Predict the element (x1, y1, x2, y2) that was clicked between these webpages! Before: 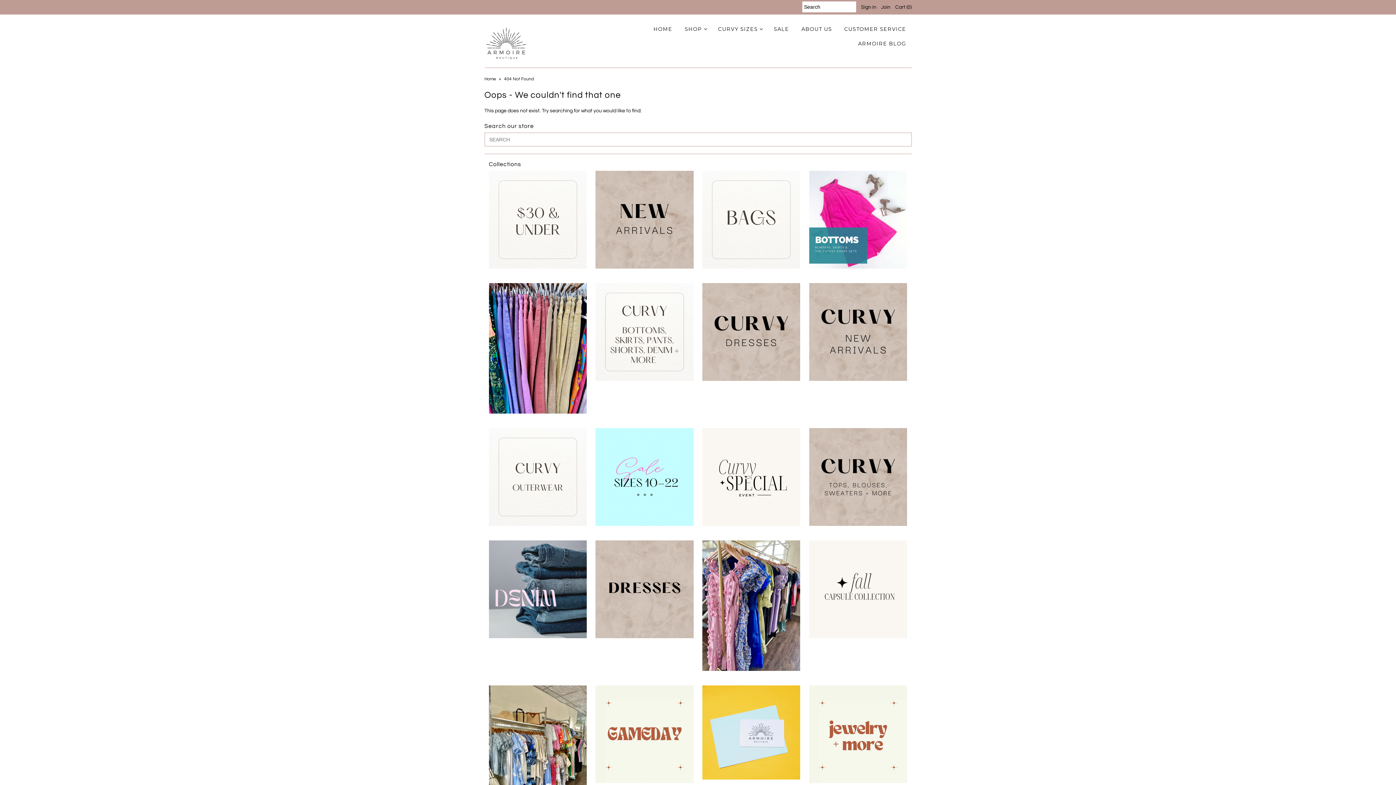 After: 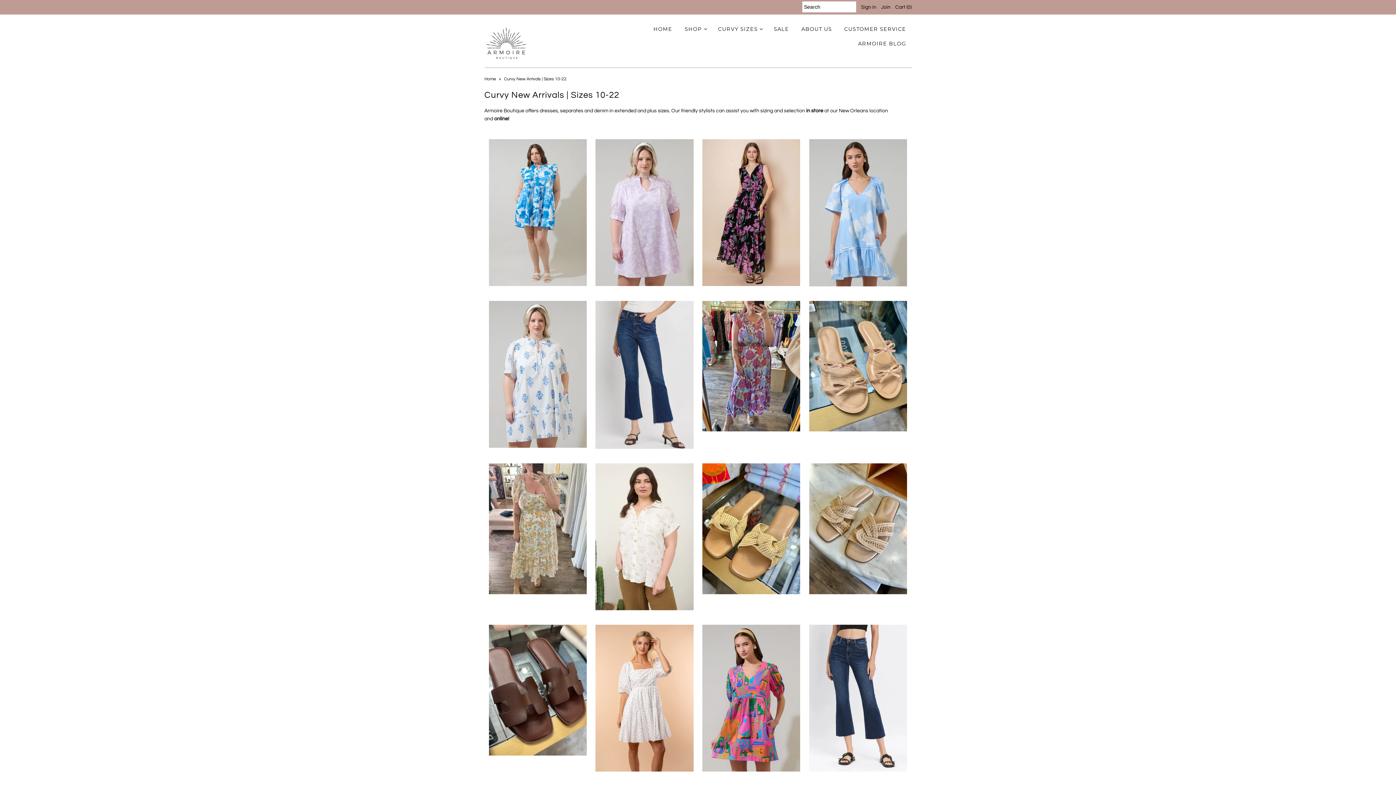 Action: bbox: (809, 283, 907, 381)